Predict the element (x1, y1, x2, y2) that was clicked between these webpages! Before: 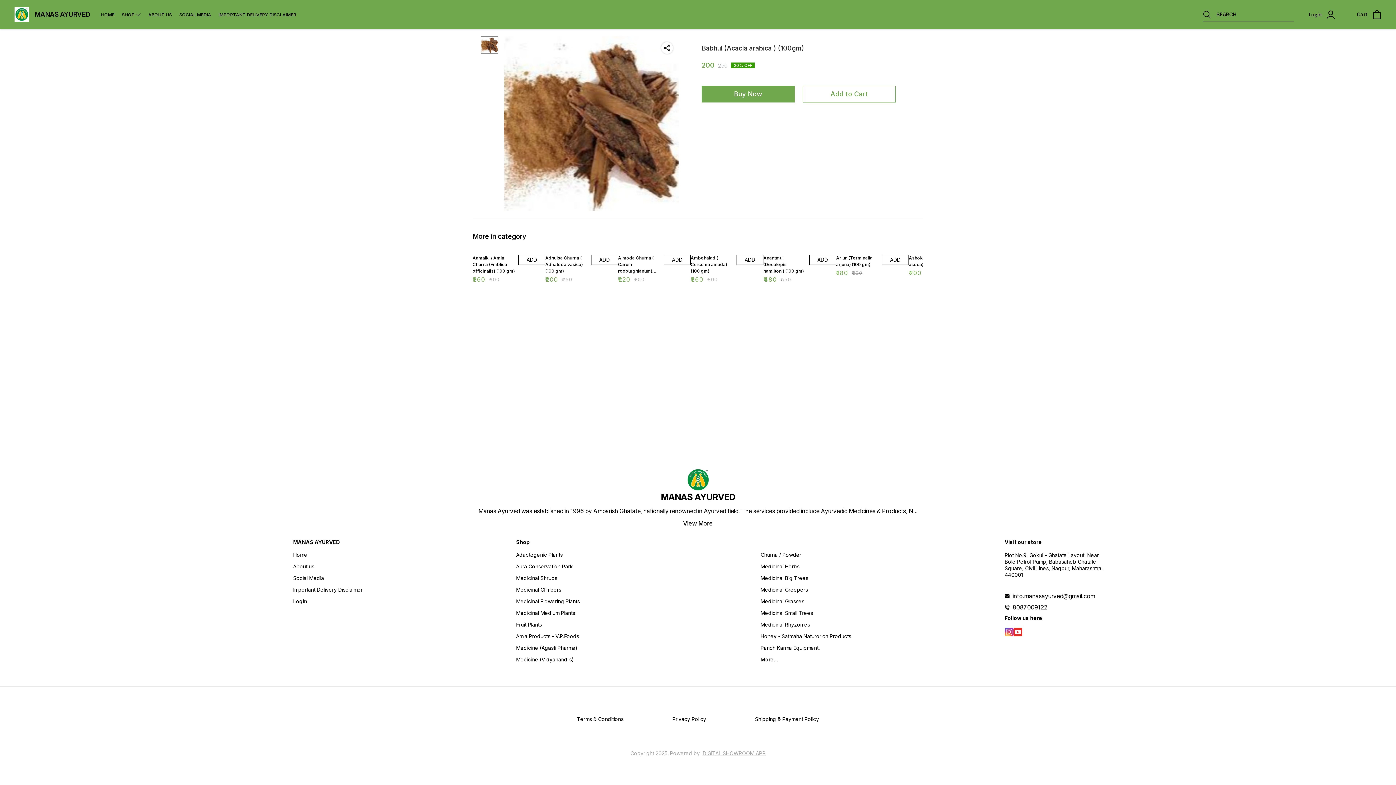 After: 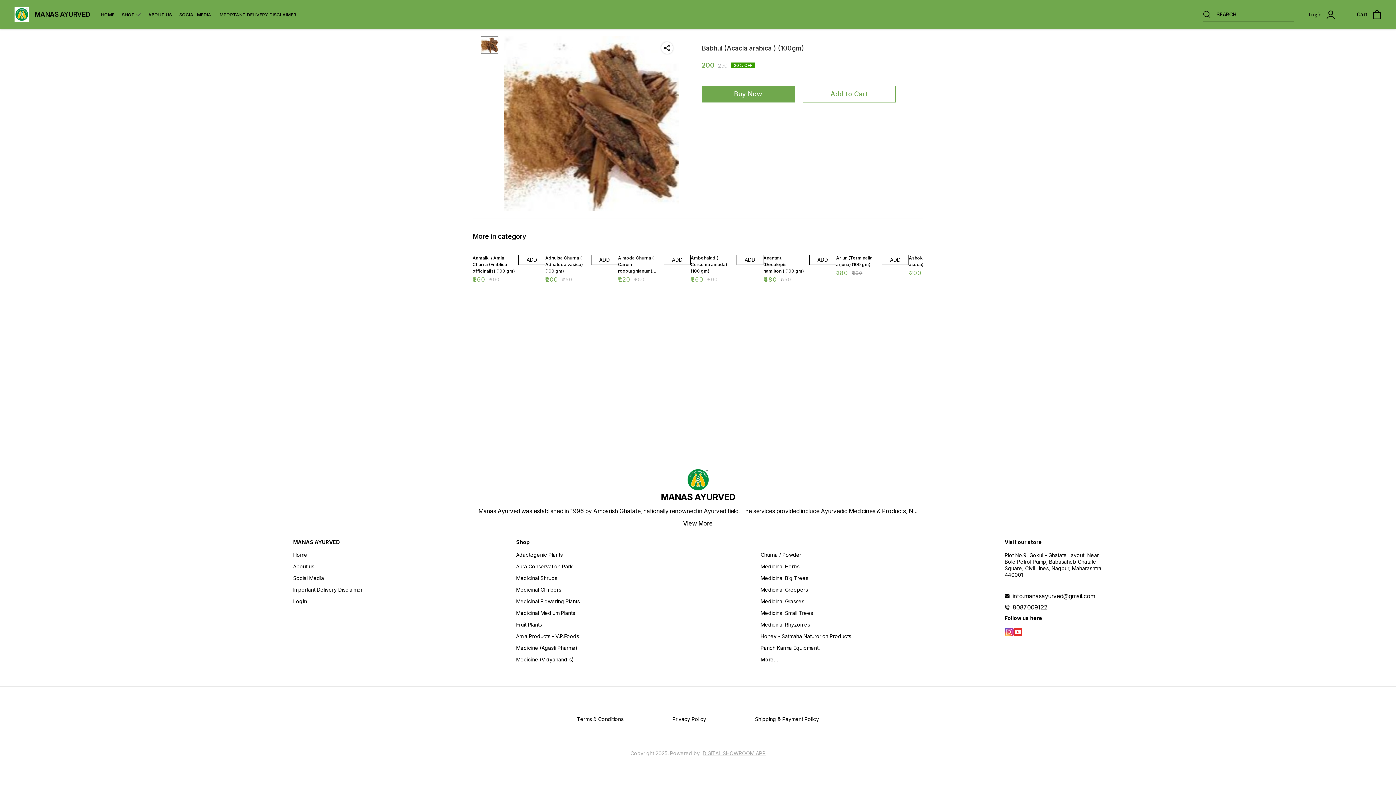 Action: label: 8087009122 bbox: (1012, 604, 1103, 610)